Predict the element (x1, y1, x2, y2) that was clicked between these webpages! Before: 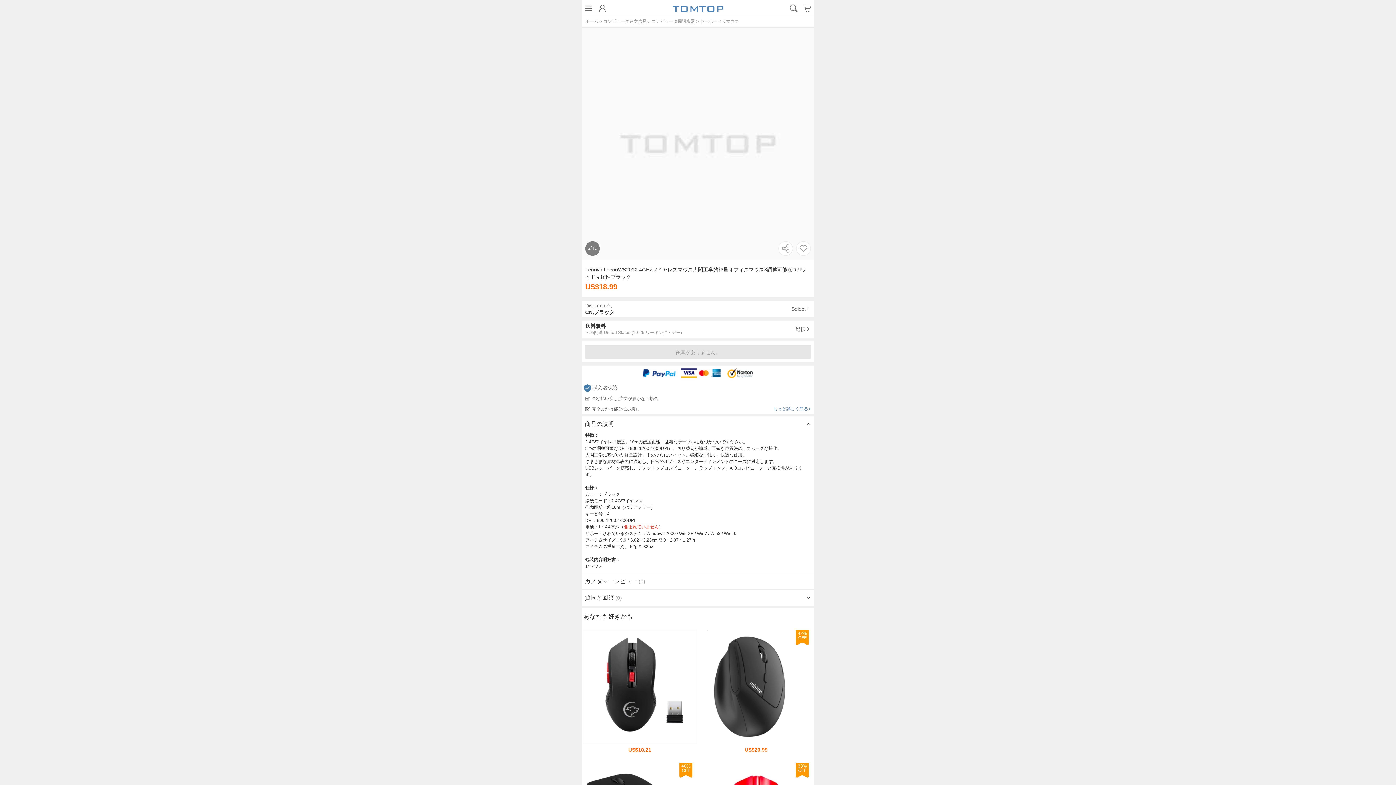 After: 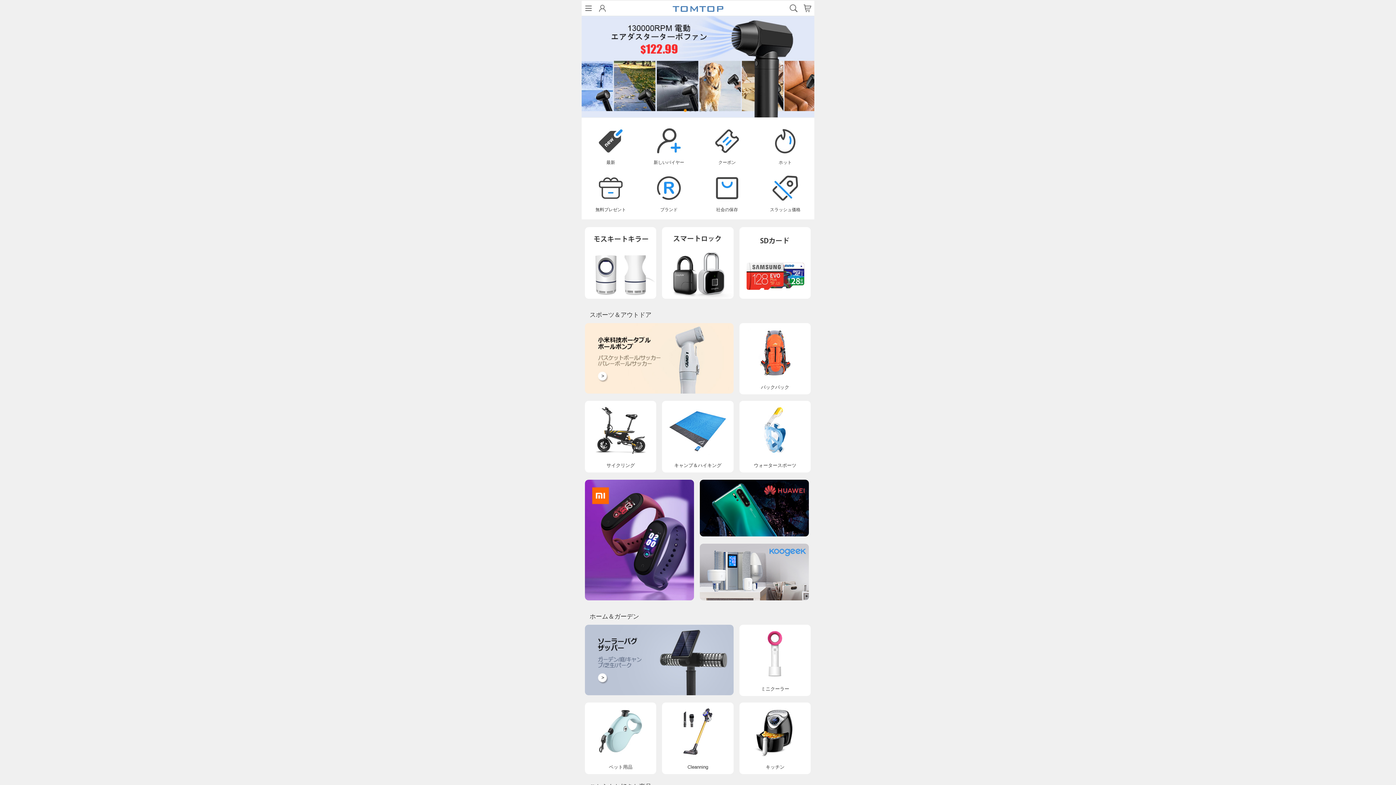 Action: label: ホーム bbox: (166, 36, 377, 52)